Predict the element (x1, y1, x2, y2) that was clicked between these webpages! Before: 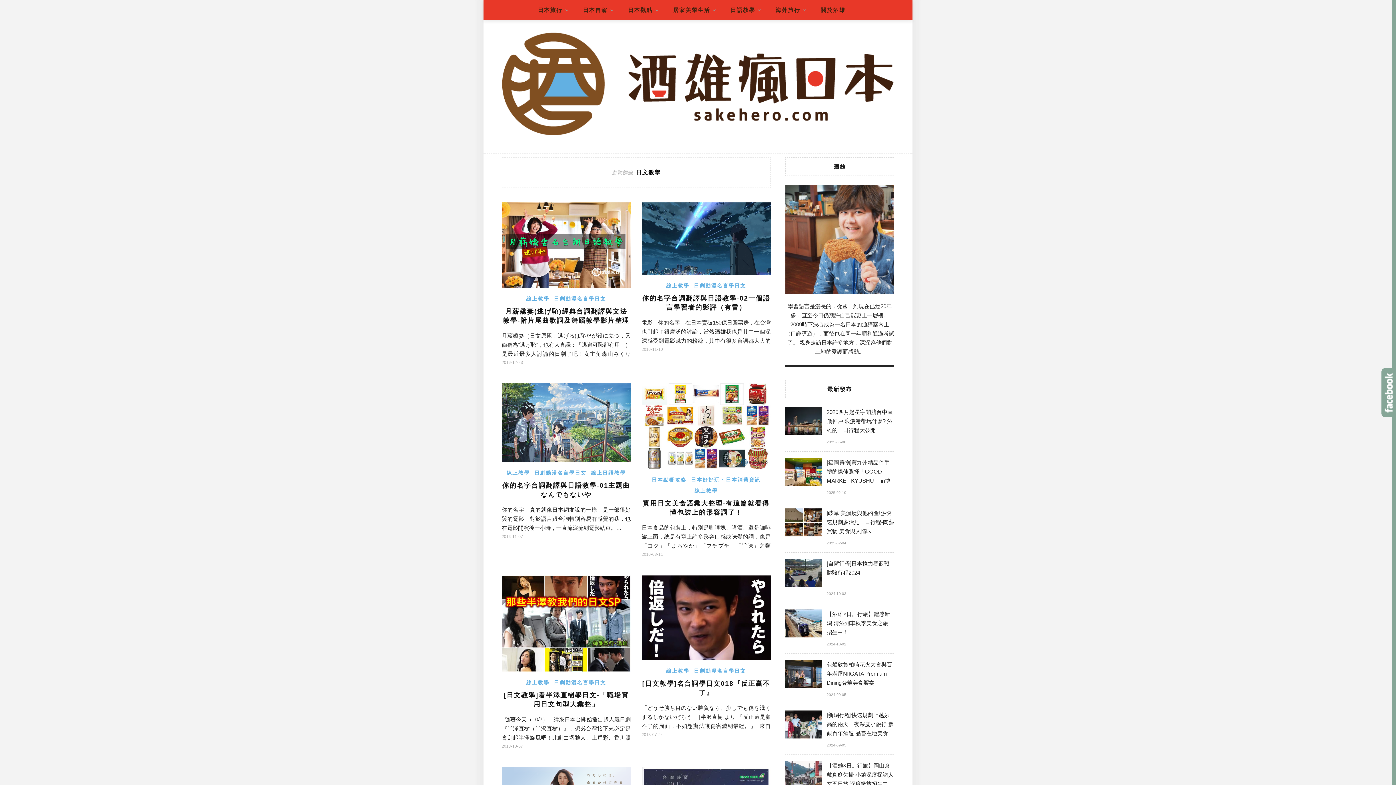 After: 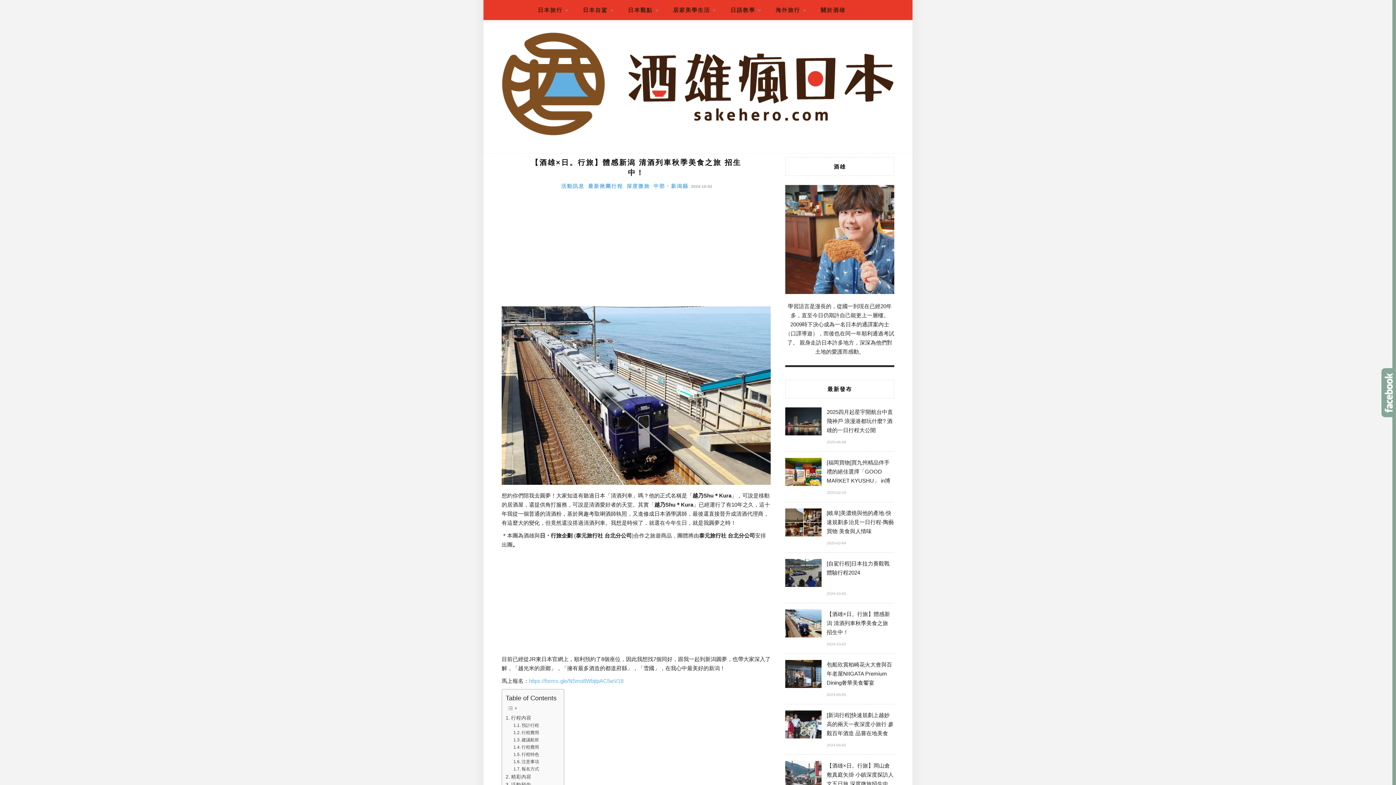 Action: bbox: (785, 632, 821, 638)